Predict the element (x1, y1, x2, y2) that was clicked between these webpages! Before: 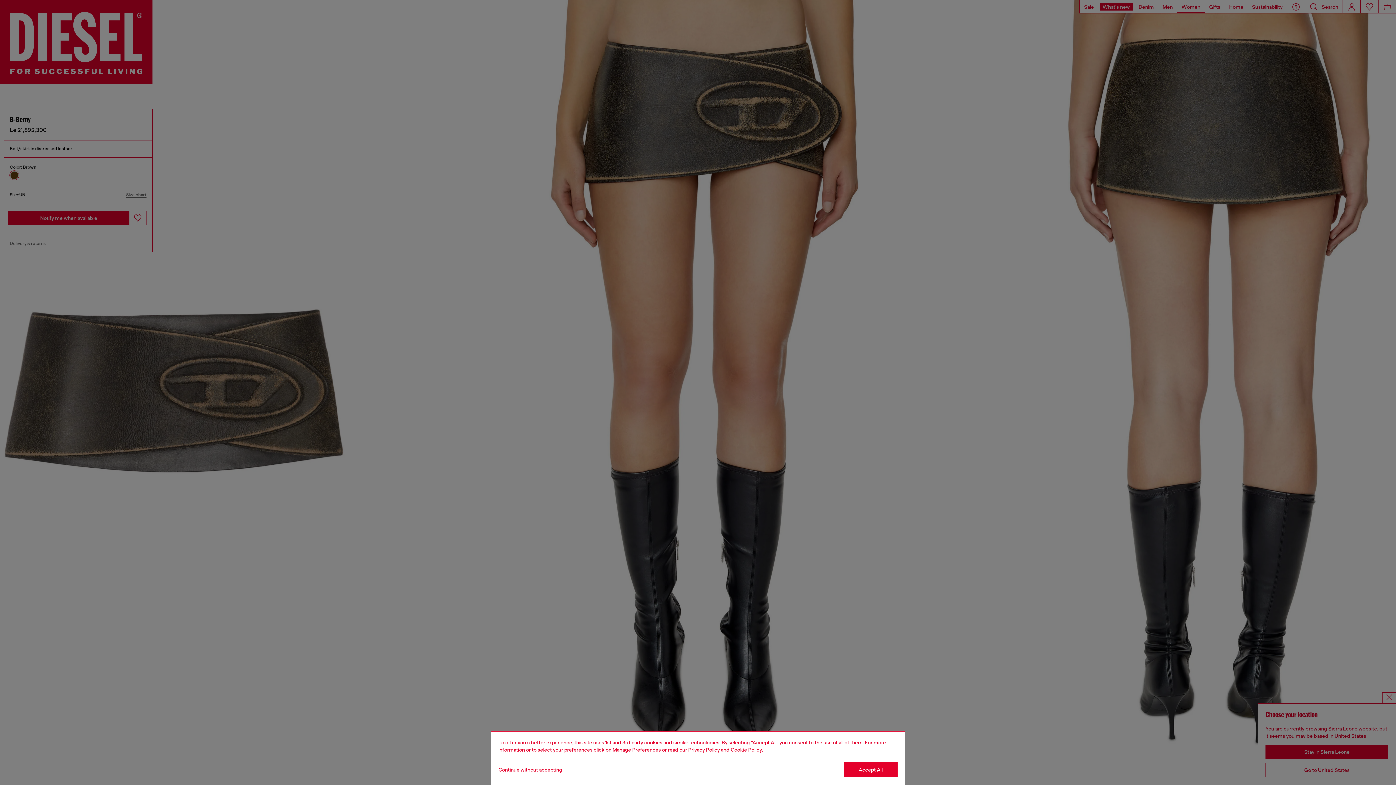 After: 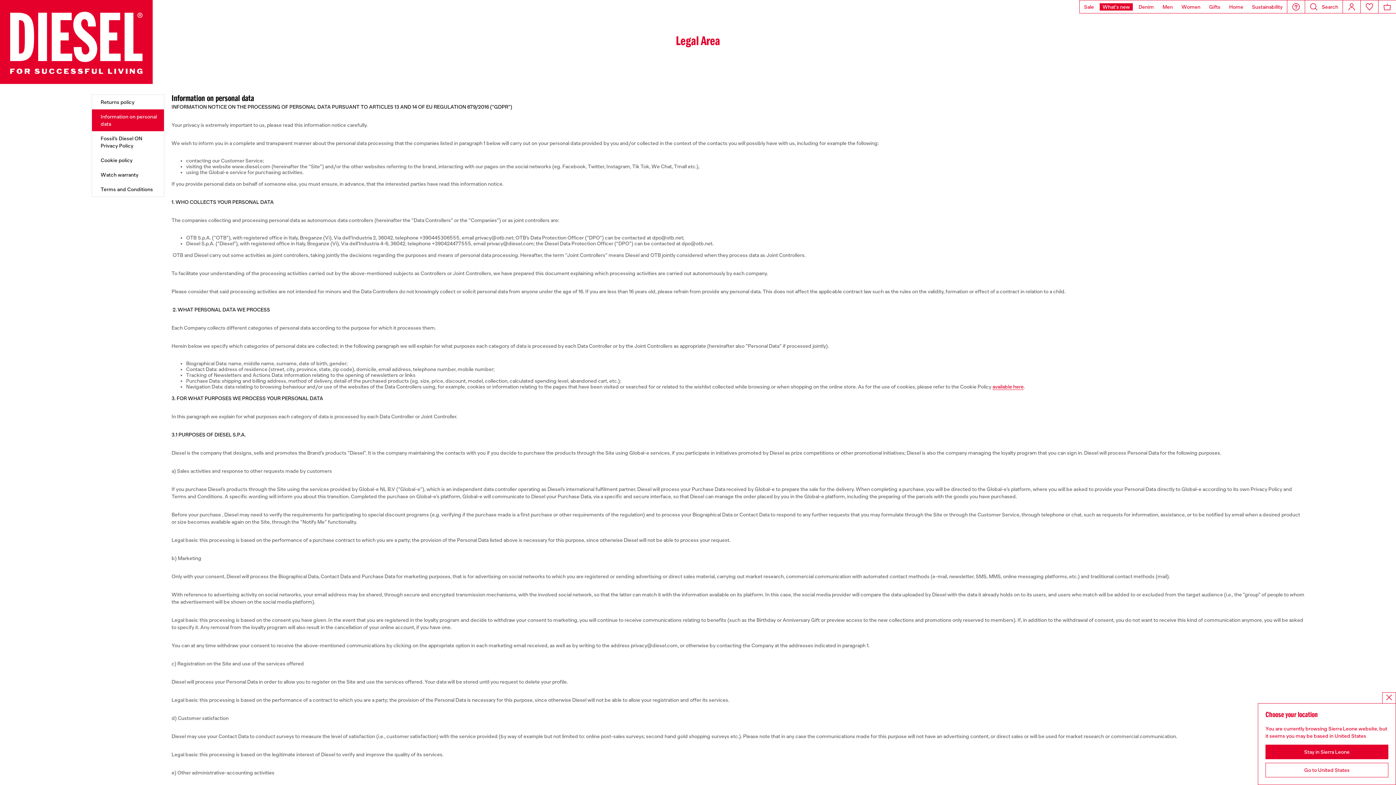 Action: label: privacy Policy bbox: (688, 747, 720, 753)